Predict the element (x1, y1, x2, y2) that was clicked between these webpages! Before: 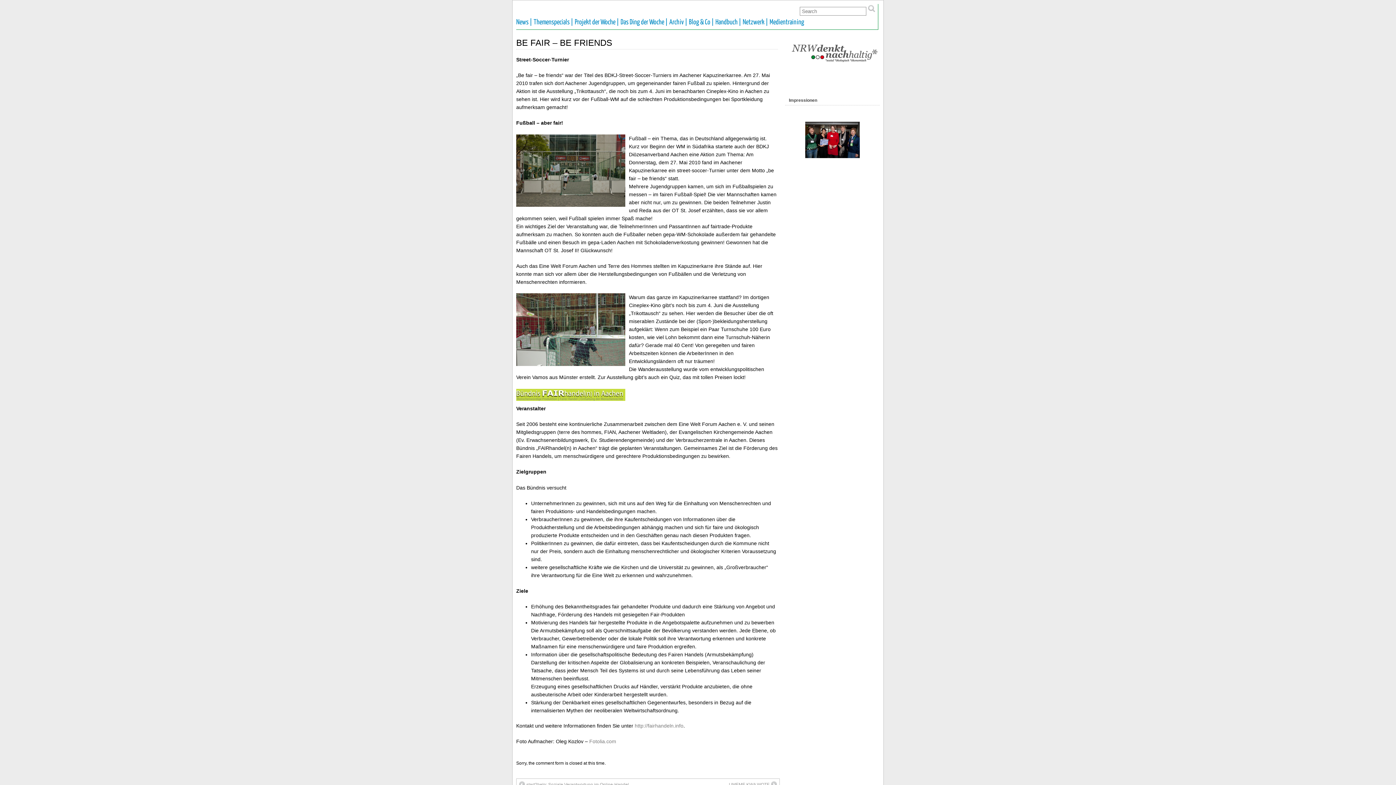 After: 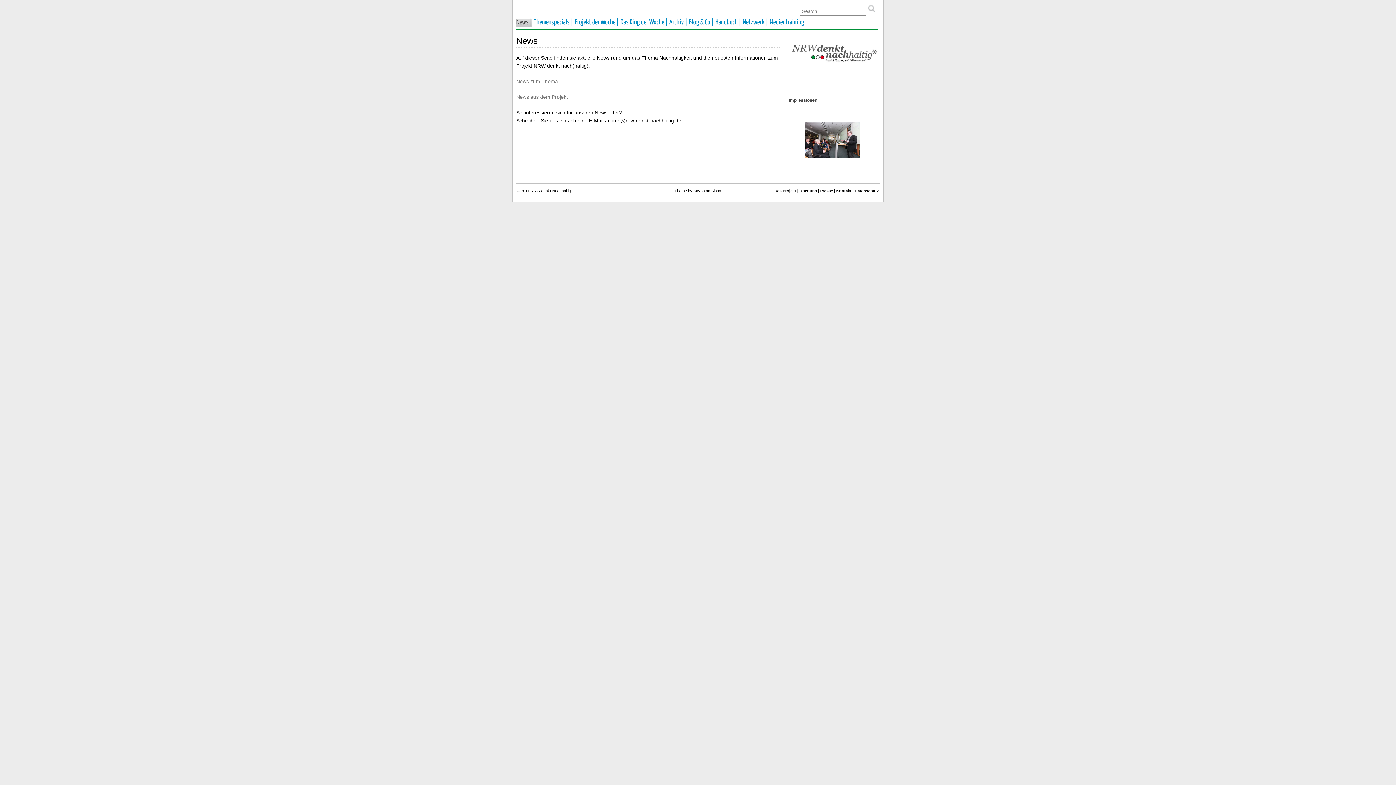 Action: bbox: (516, 18, 532, 26) label: News |